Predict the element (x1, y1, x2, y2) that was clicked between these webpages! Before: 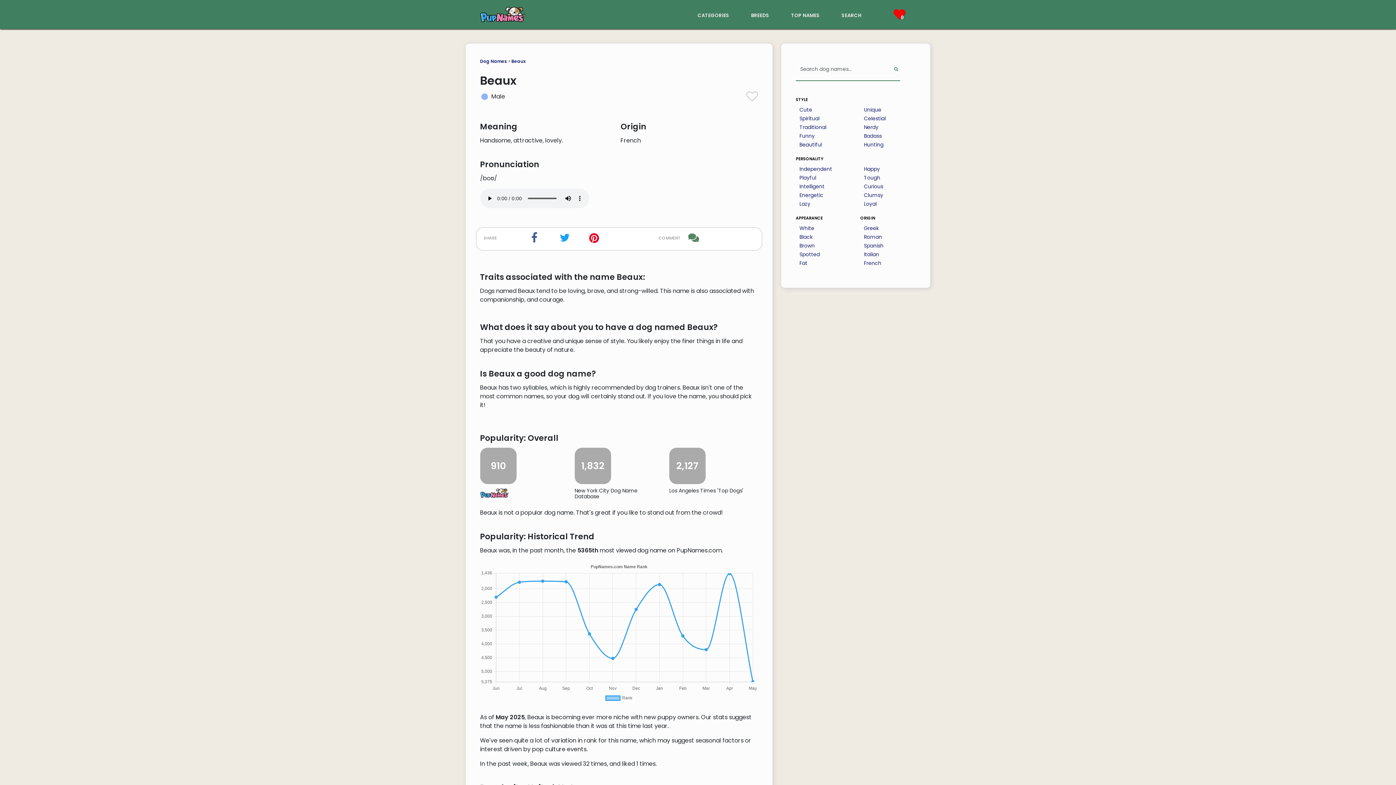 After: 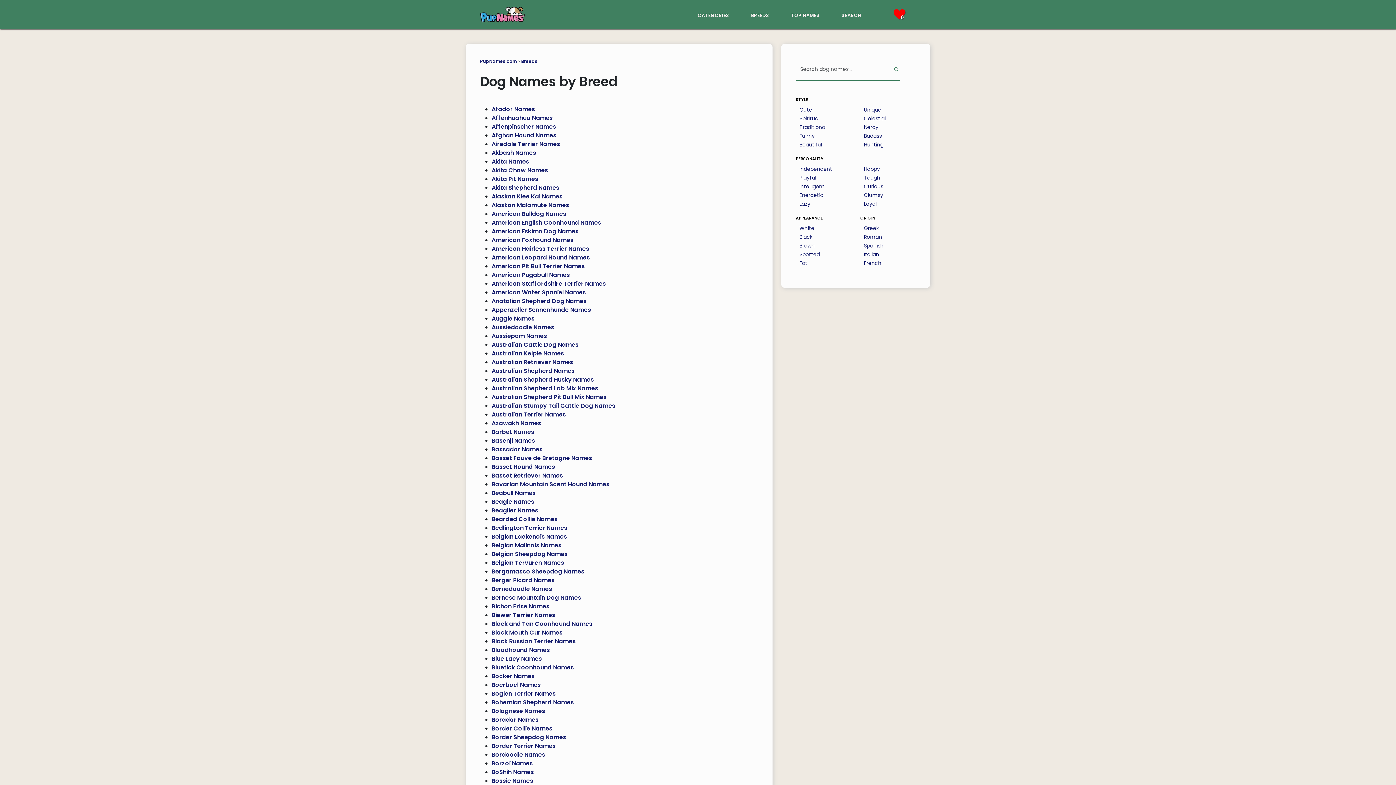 Action: bbox: (751, 10, 769, 19) label: breeds